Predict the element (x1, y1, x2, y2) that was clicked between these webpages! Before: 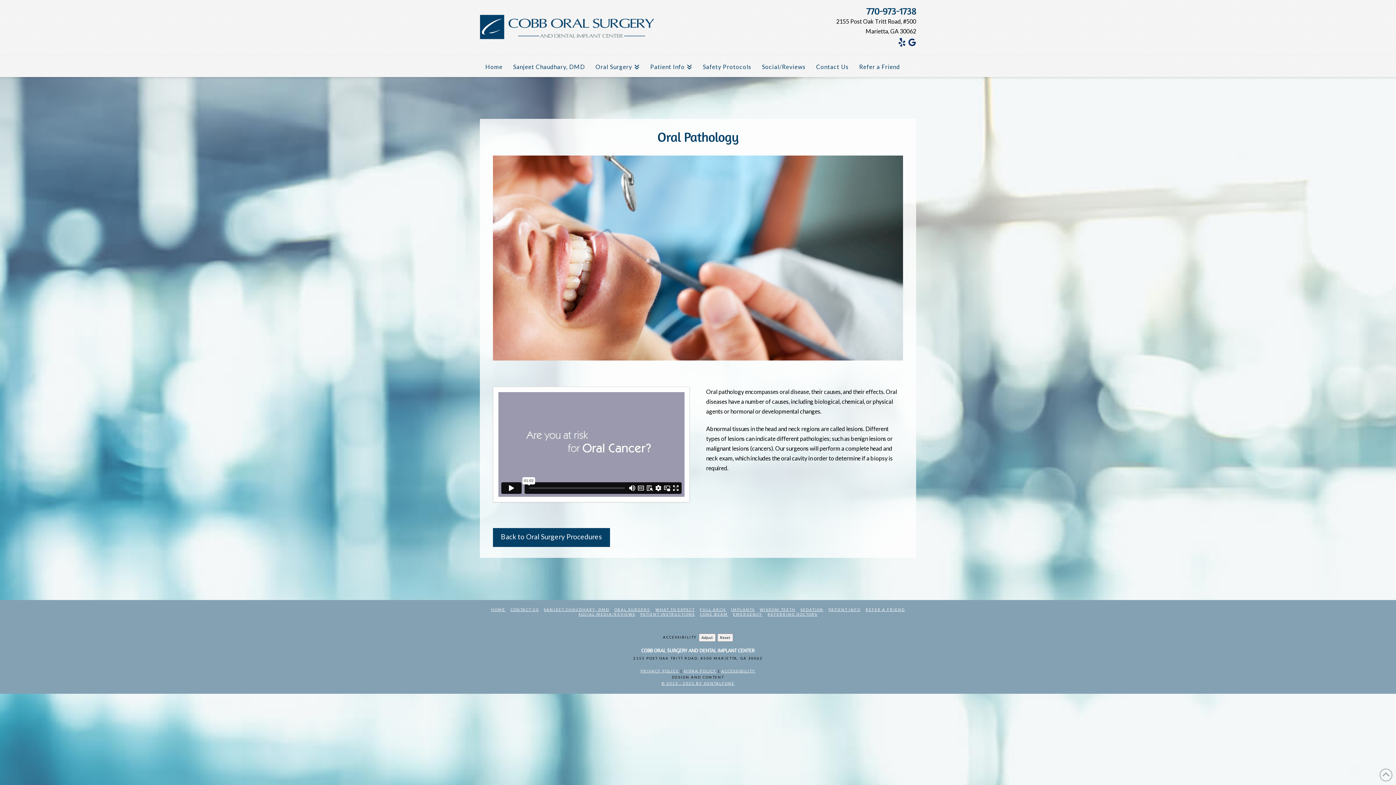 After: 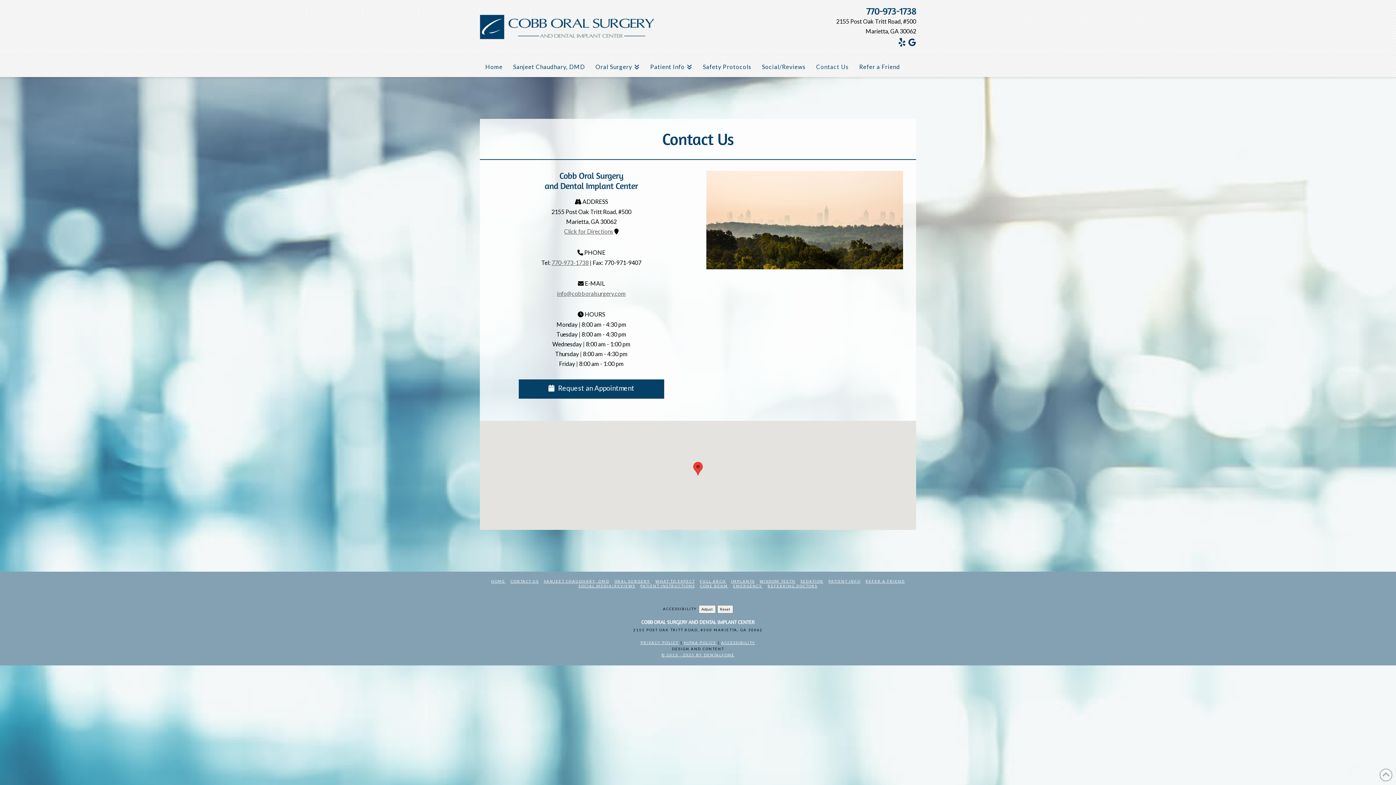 Action: label: CONTACT US bbox: (510, 607, 538, 612)